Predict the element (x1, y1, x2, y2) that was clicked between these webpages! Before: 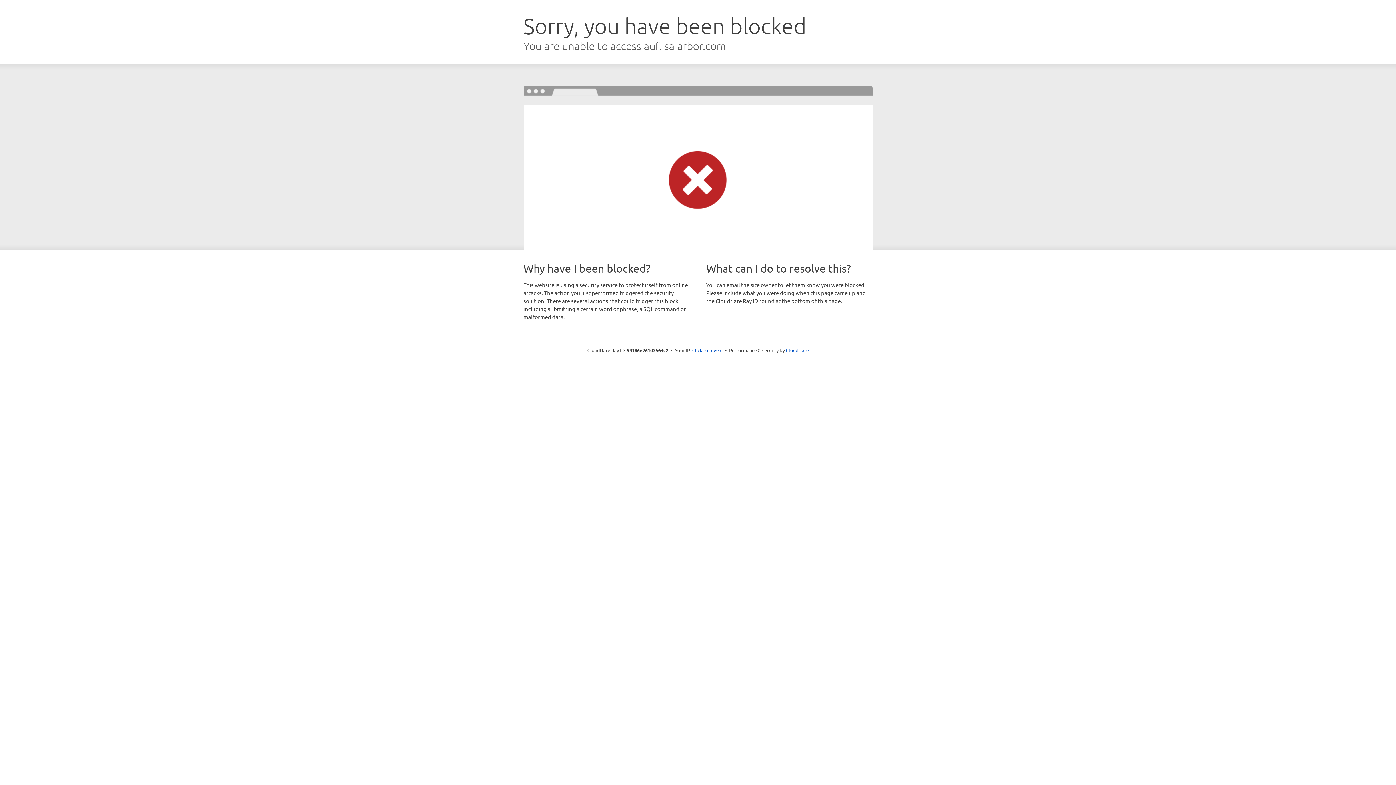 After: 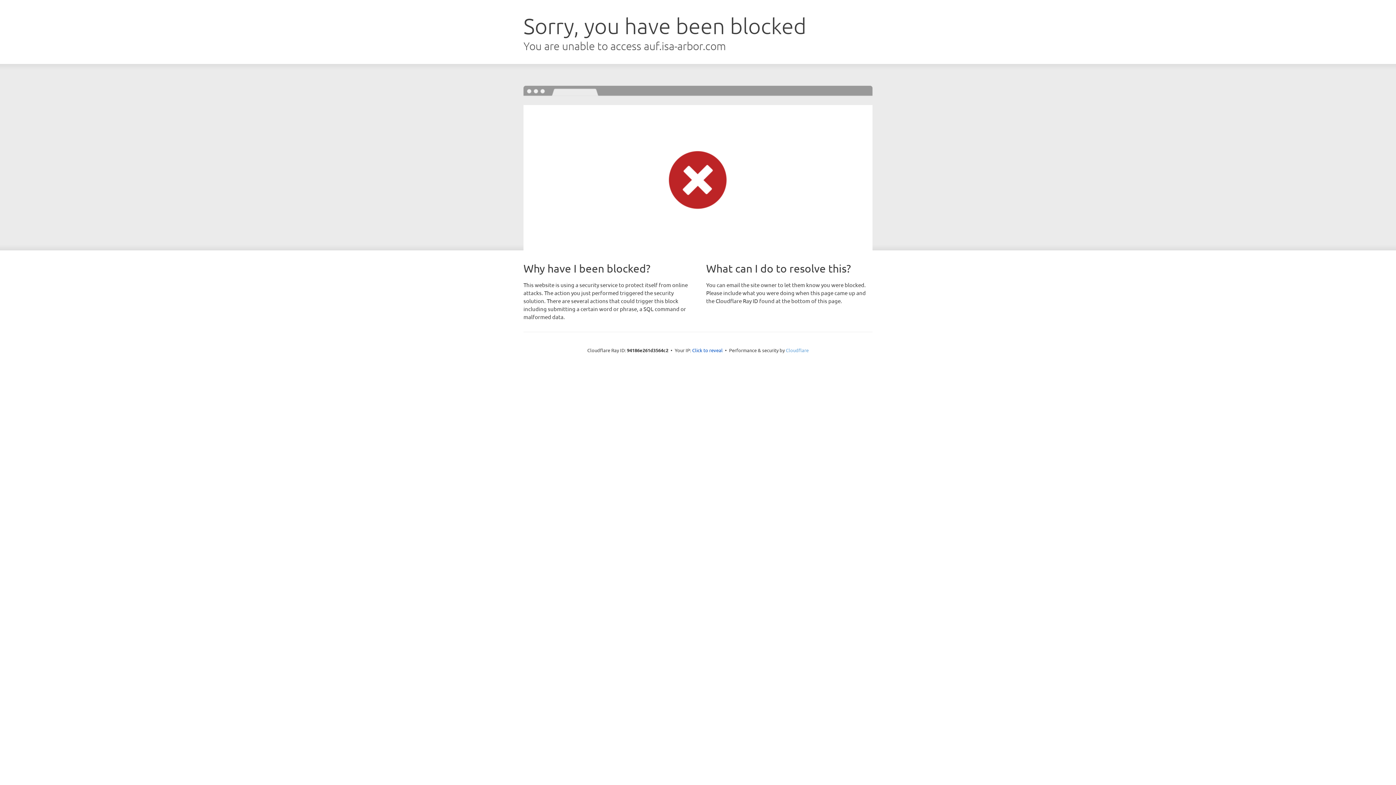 Action: bbox: (786, 347, 808, 353) label: Cloudflare